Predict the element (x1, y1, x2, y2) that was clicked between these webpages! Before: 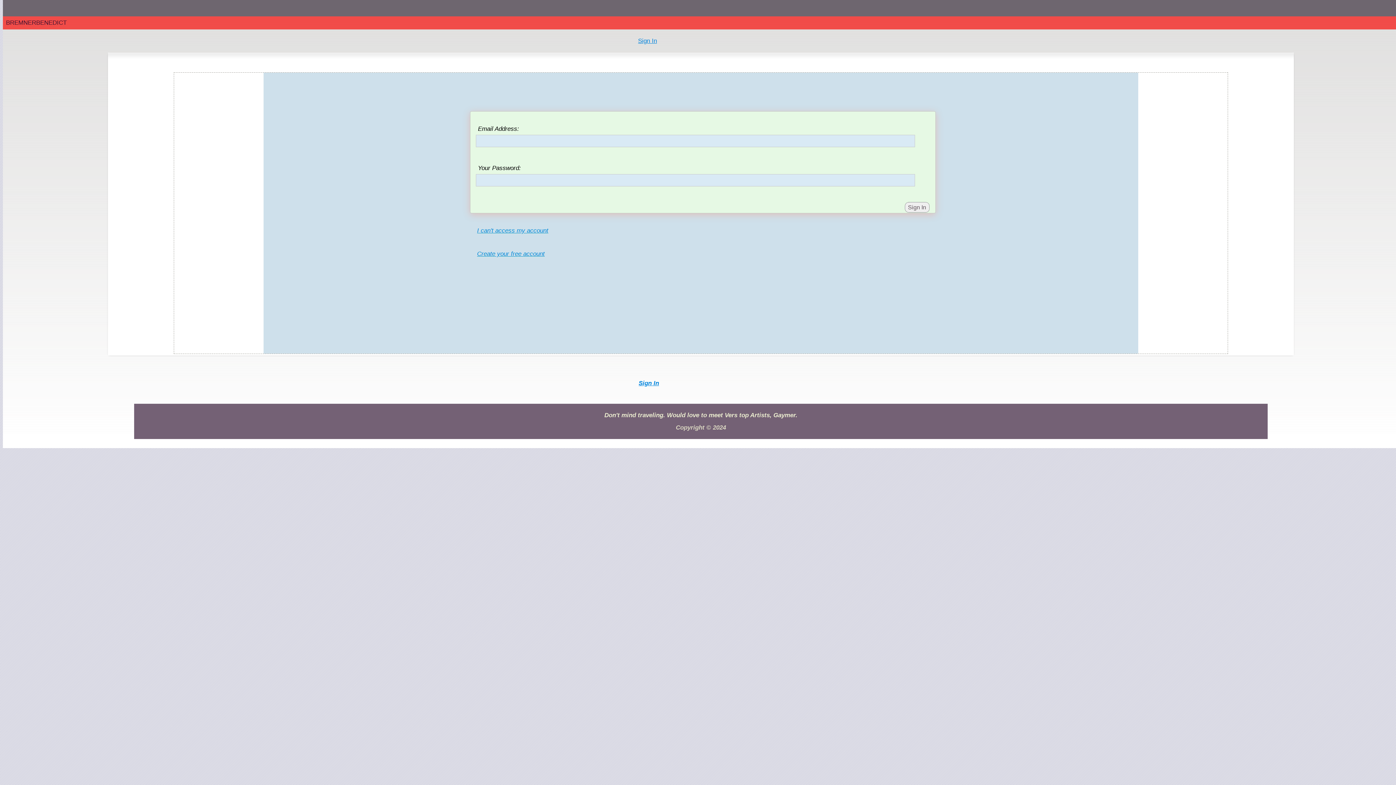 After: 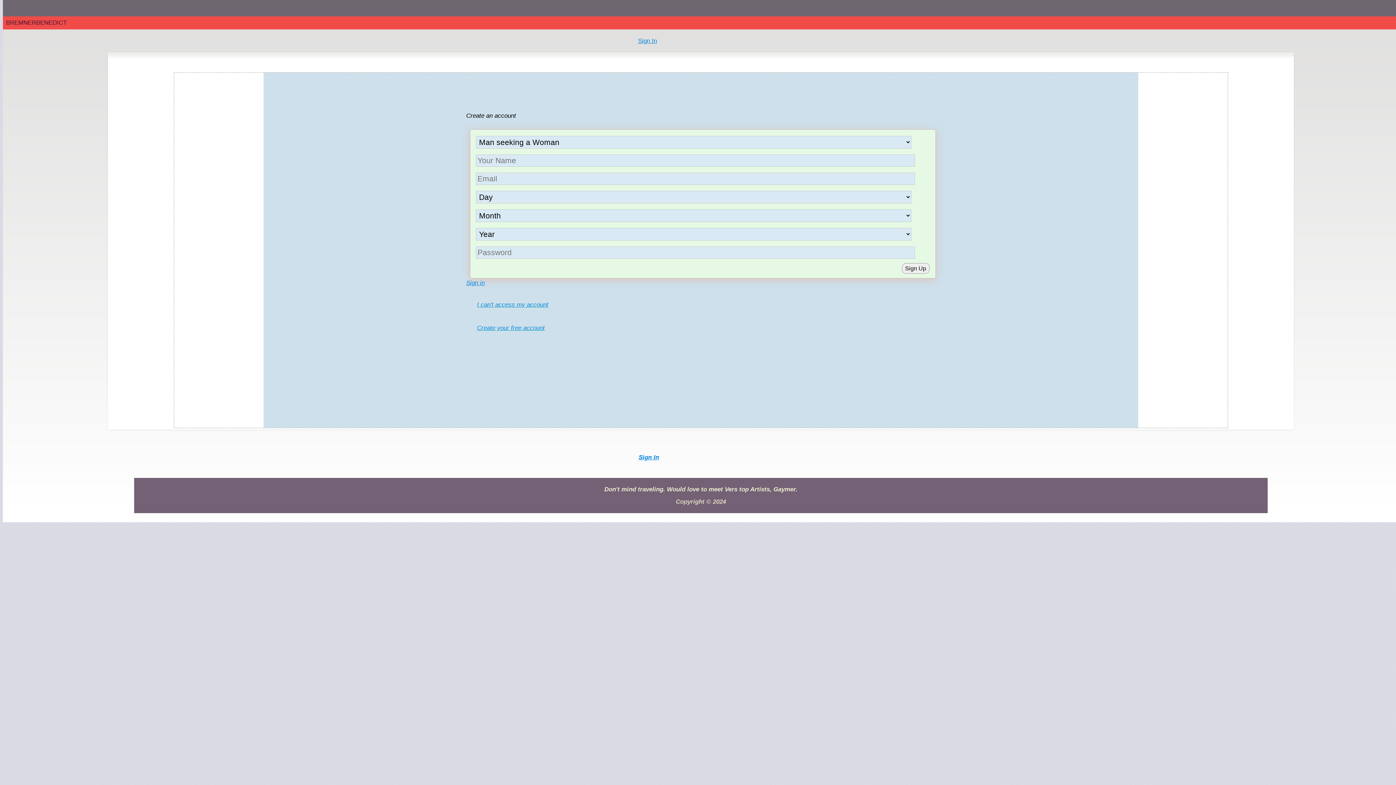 Action: bbox: (477, 250, 544, 257) label: Create your free account